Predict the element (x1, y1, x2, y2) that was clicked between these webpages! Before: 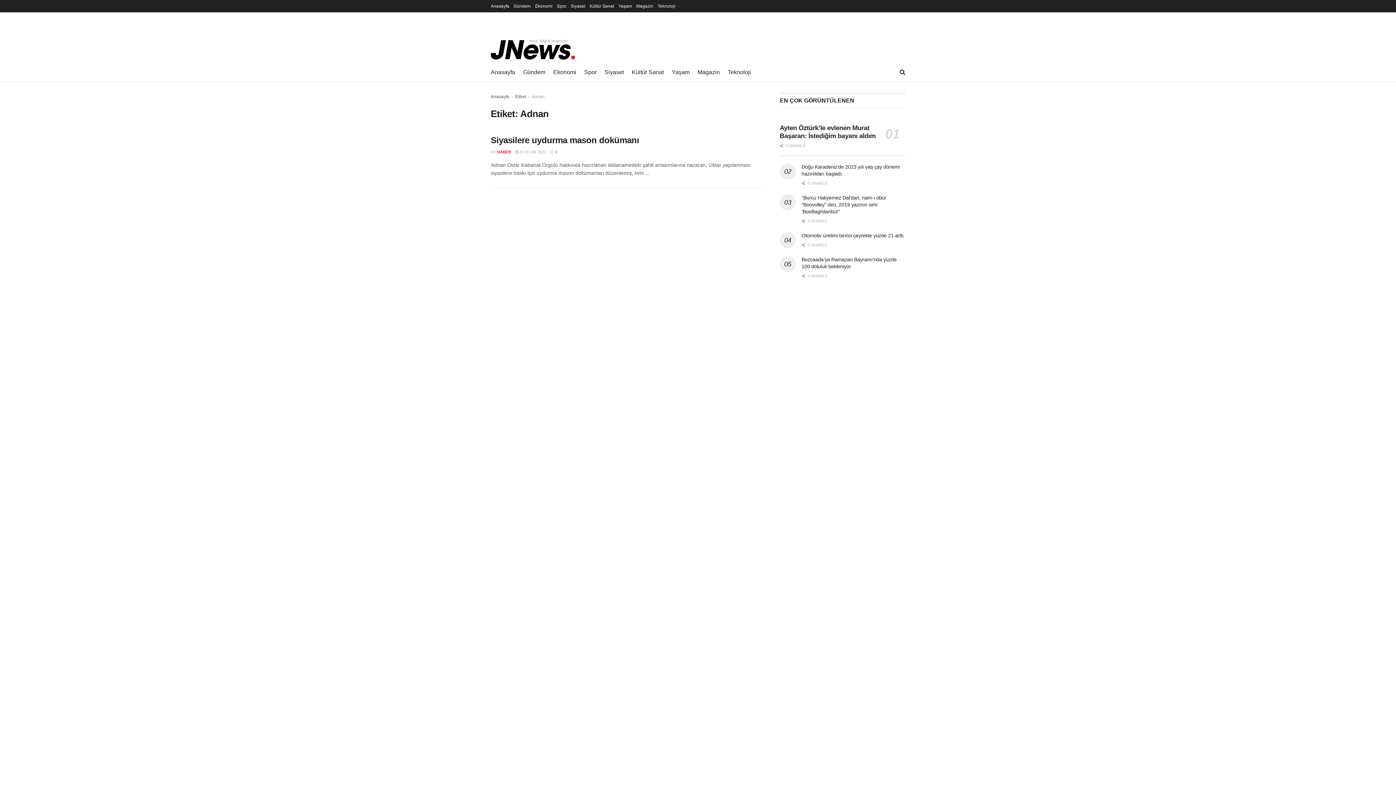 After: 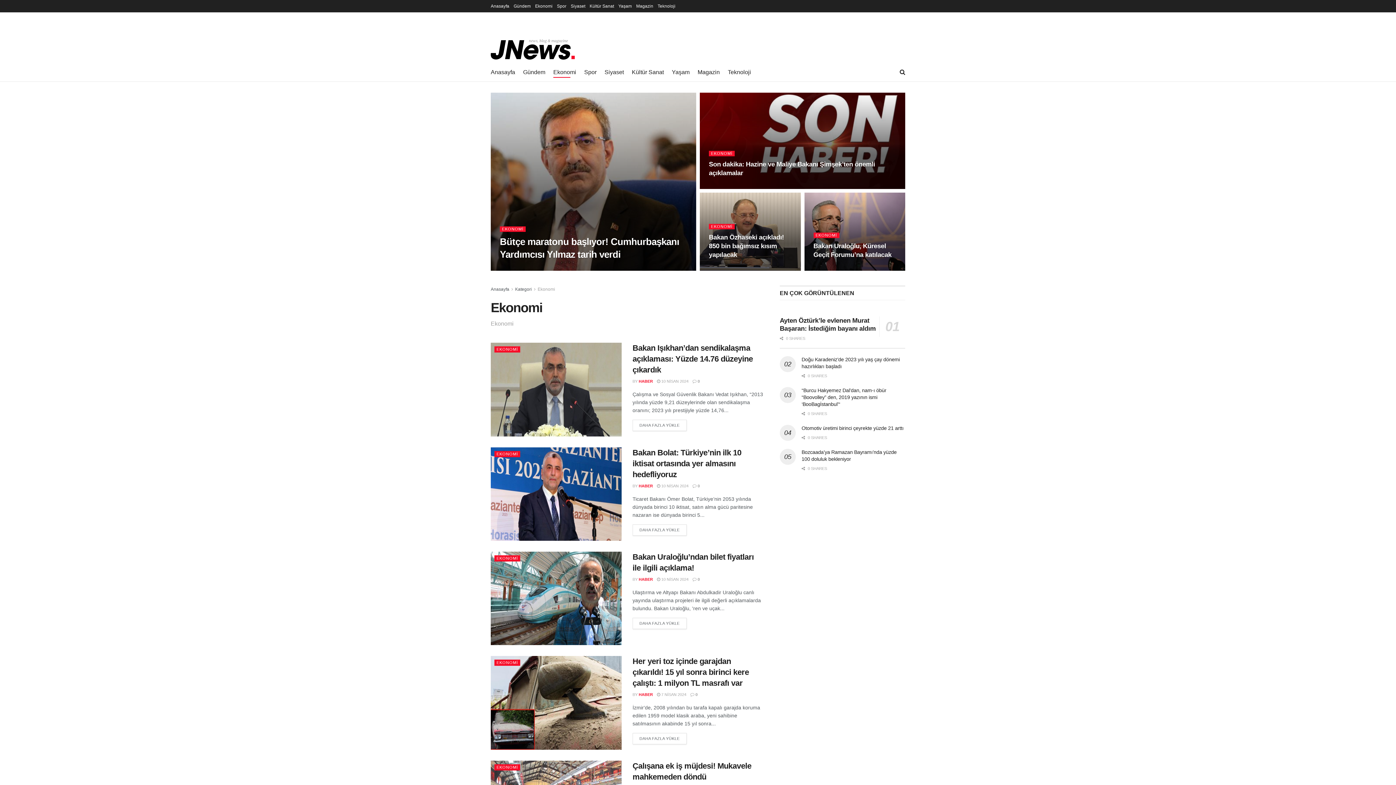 Action: label: Ekonomi bbox: (553, 66, 576, 77)